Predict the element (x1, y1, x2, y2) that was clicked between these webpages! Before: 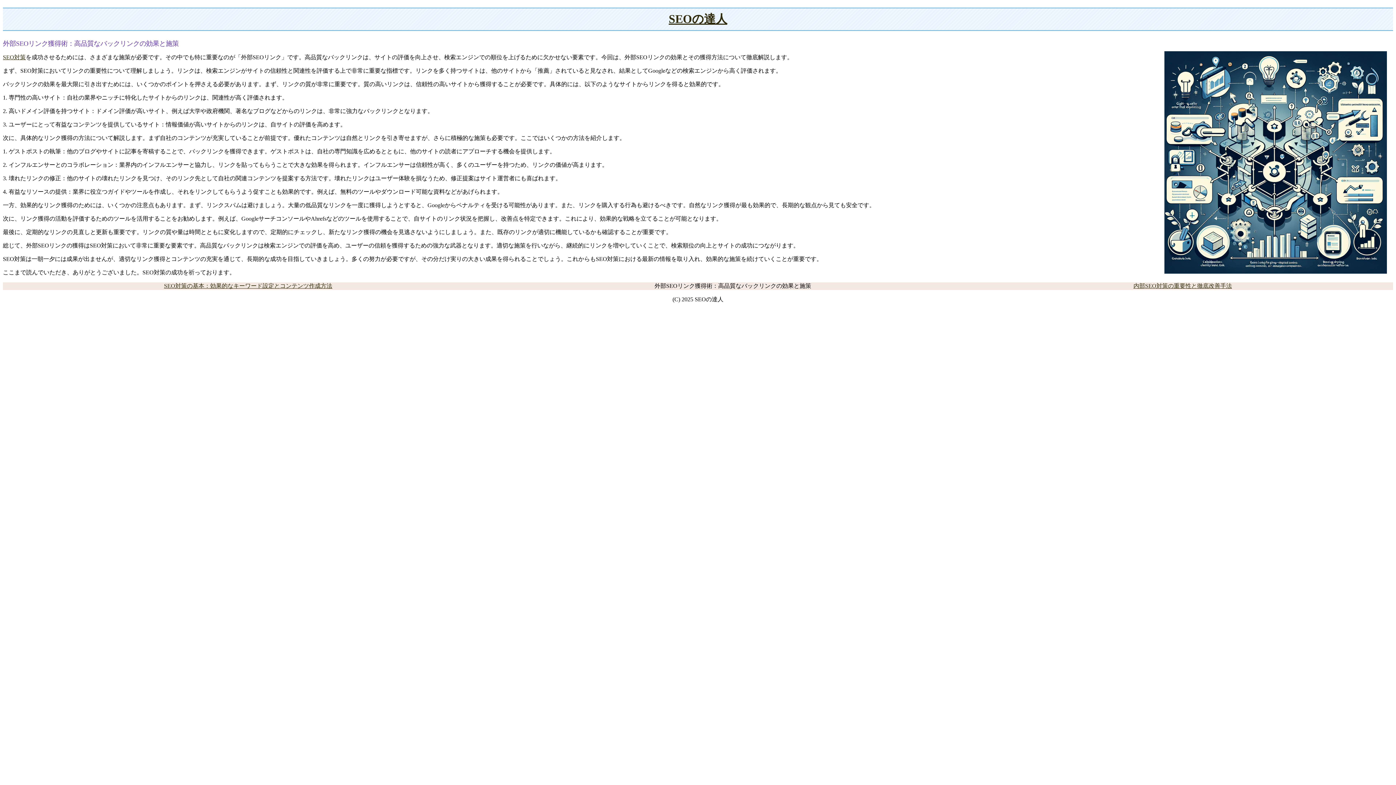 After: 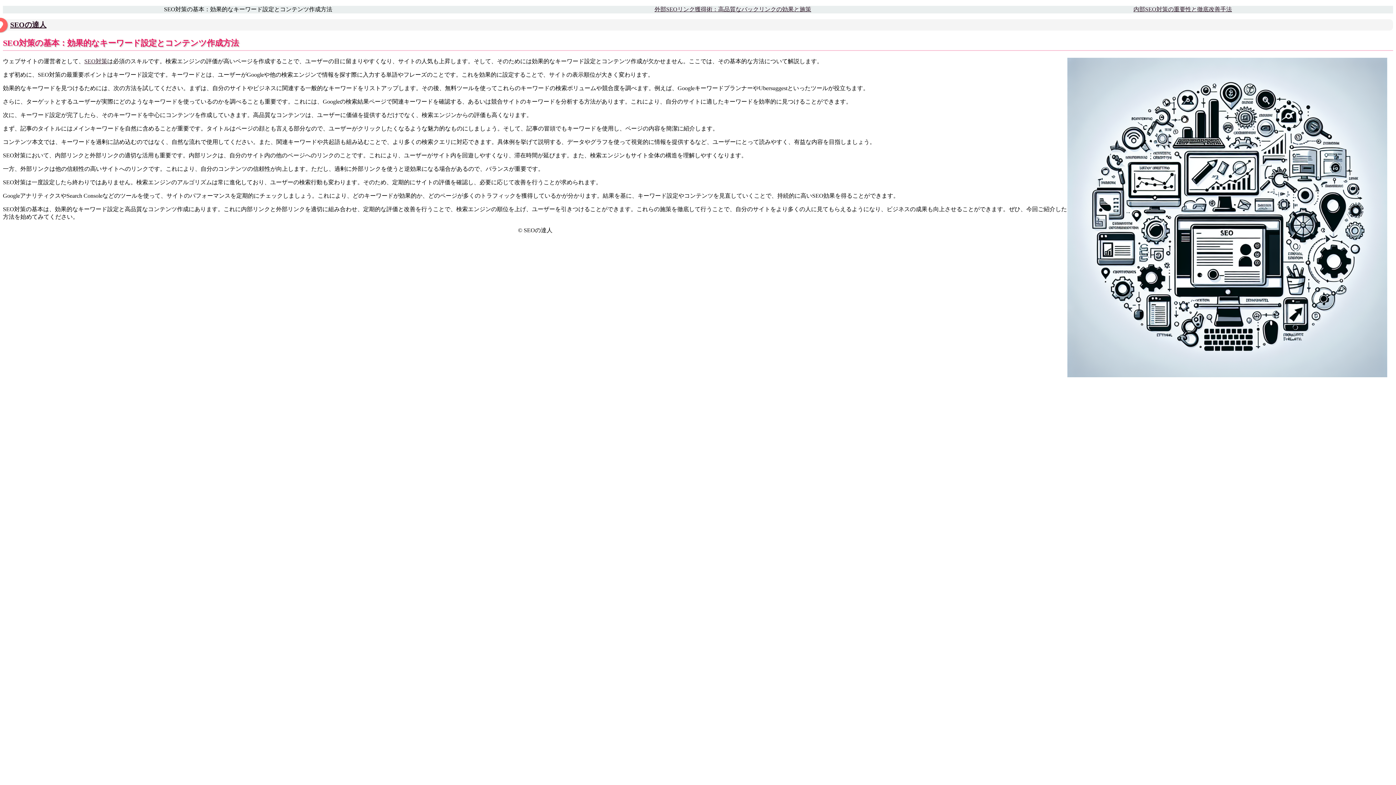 Action: bbox: (668, 12, 727, 25) label: SEOの達人